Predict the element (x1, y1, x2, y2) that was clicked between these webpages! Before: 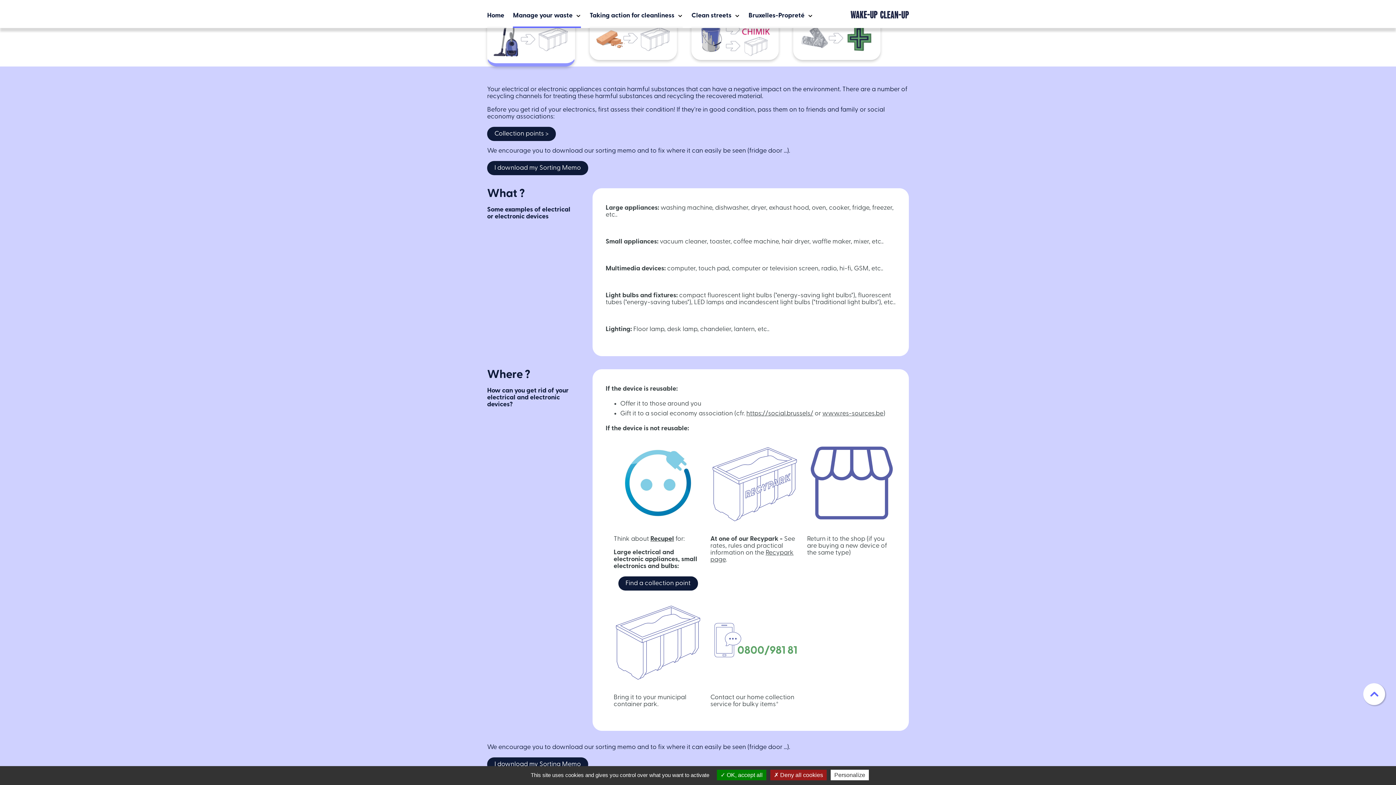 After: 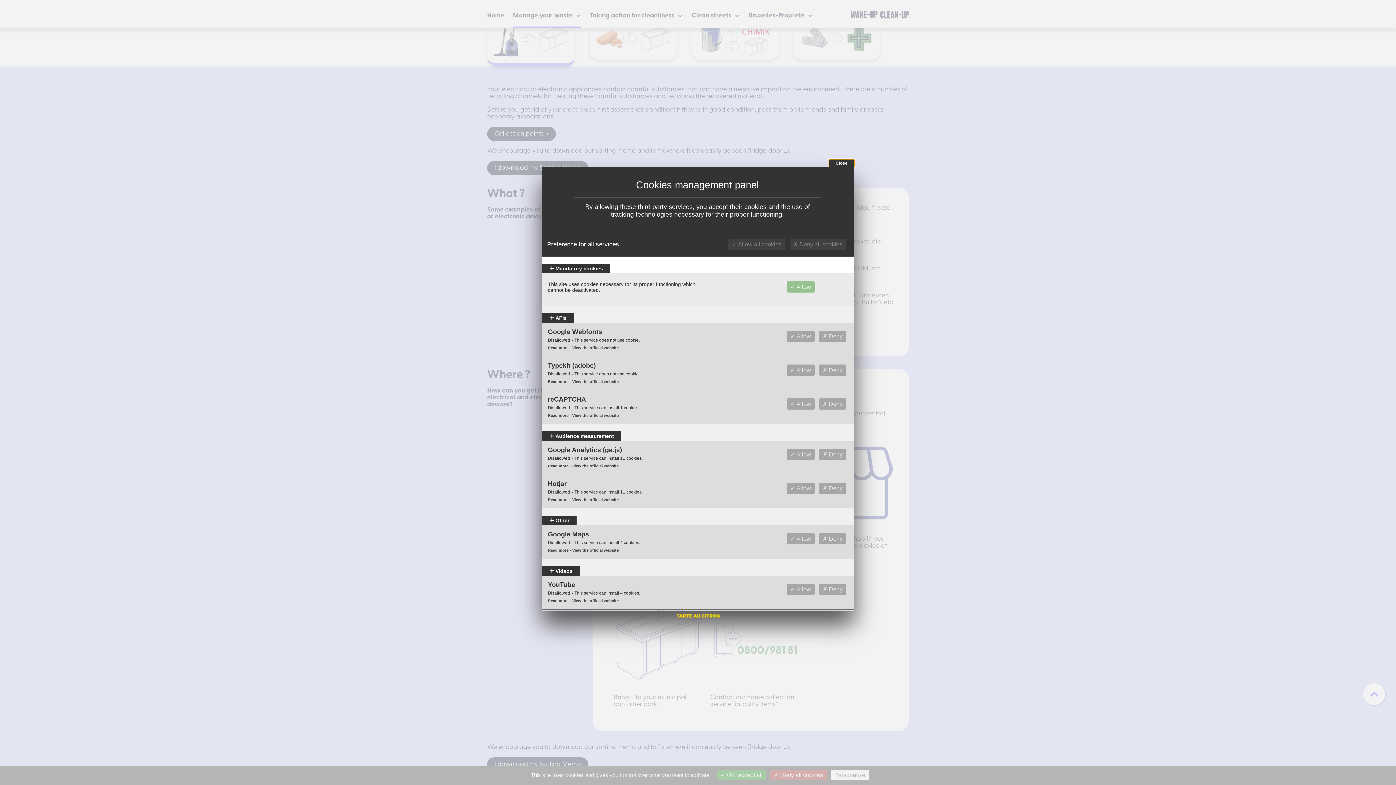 Action: label: Personalize (modal window) bbox: (830, 770, 869, 780)